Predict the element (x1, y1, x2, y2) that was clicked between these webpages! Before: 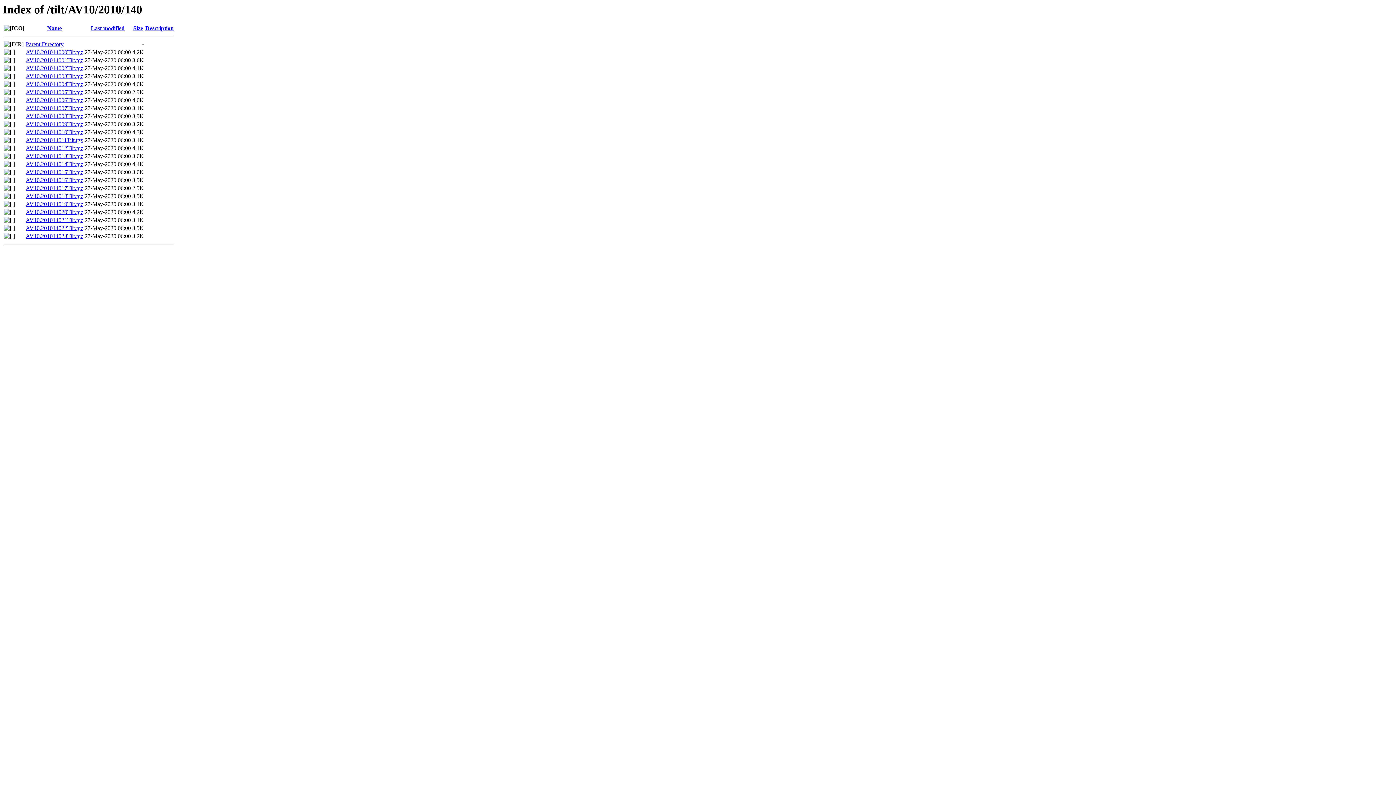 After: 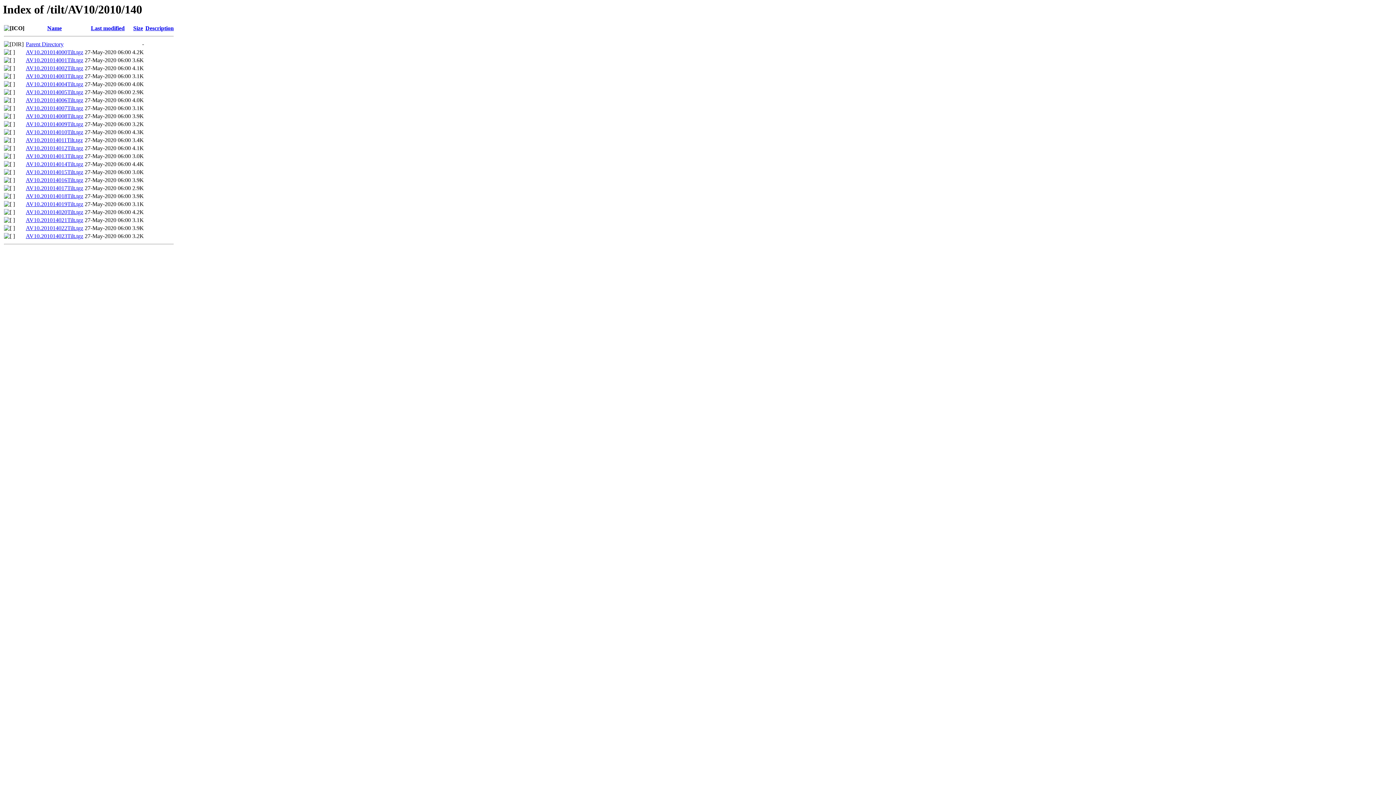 Action: bbox: (25, 169, 83, 175) label: AV10.201014015Tilt.tgz